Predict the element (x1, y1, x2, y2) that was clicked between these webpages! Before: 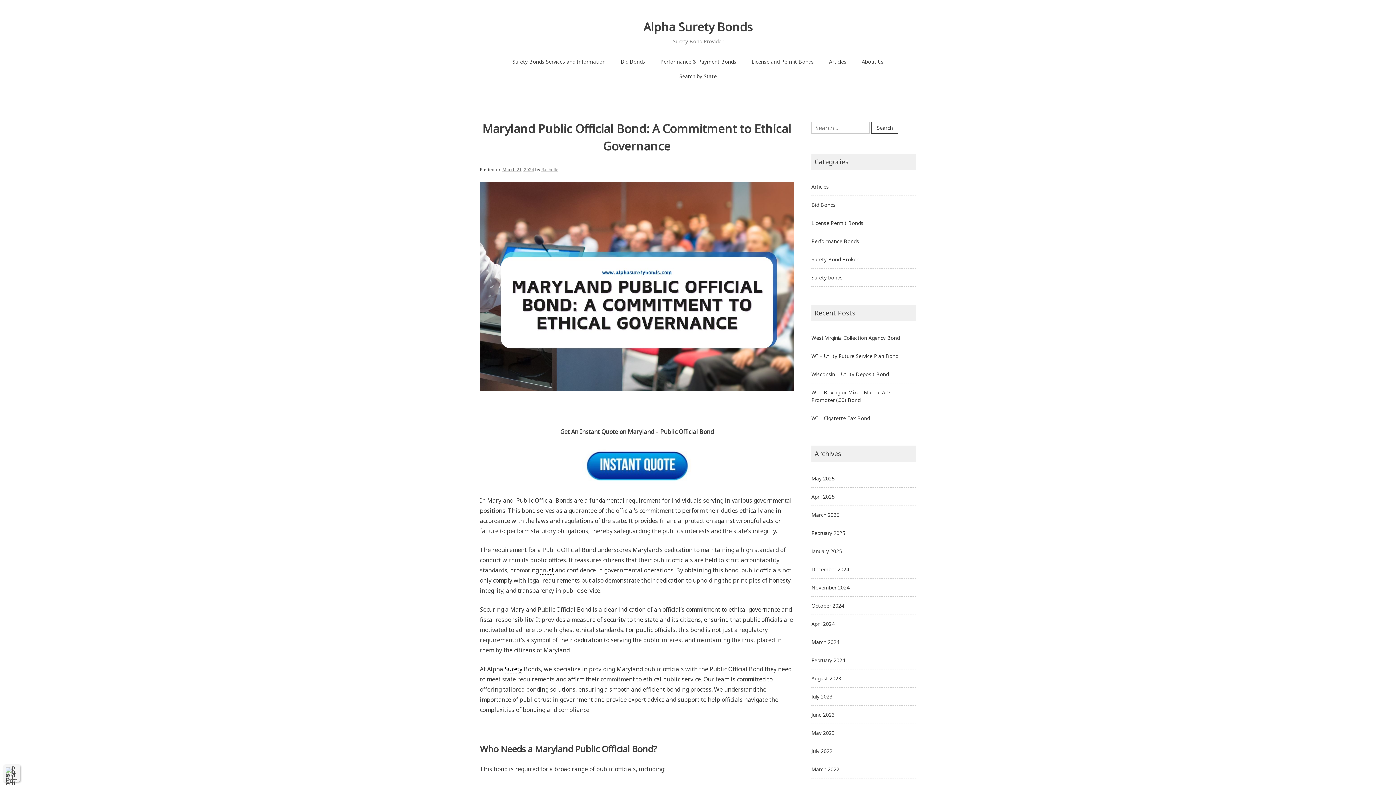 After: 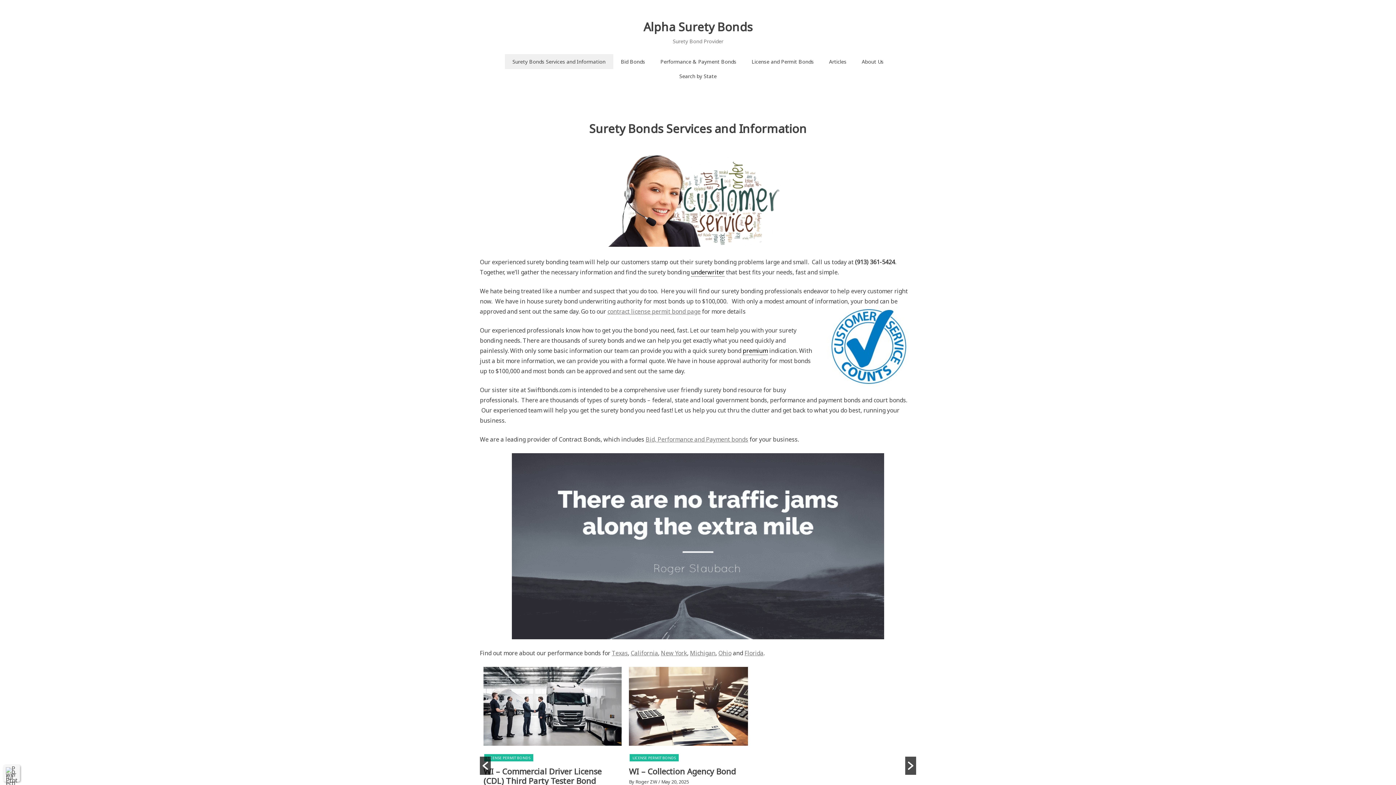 Action: bbox: (811, 529, 845, 536) label: February 2025